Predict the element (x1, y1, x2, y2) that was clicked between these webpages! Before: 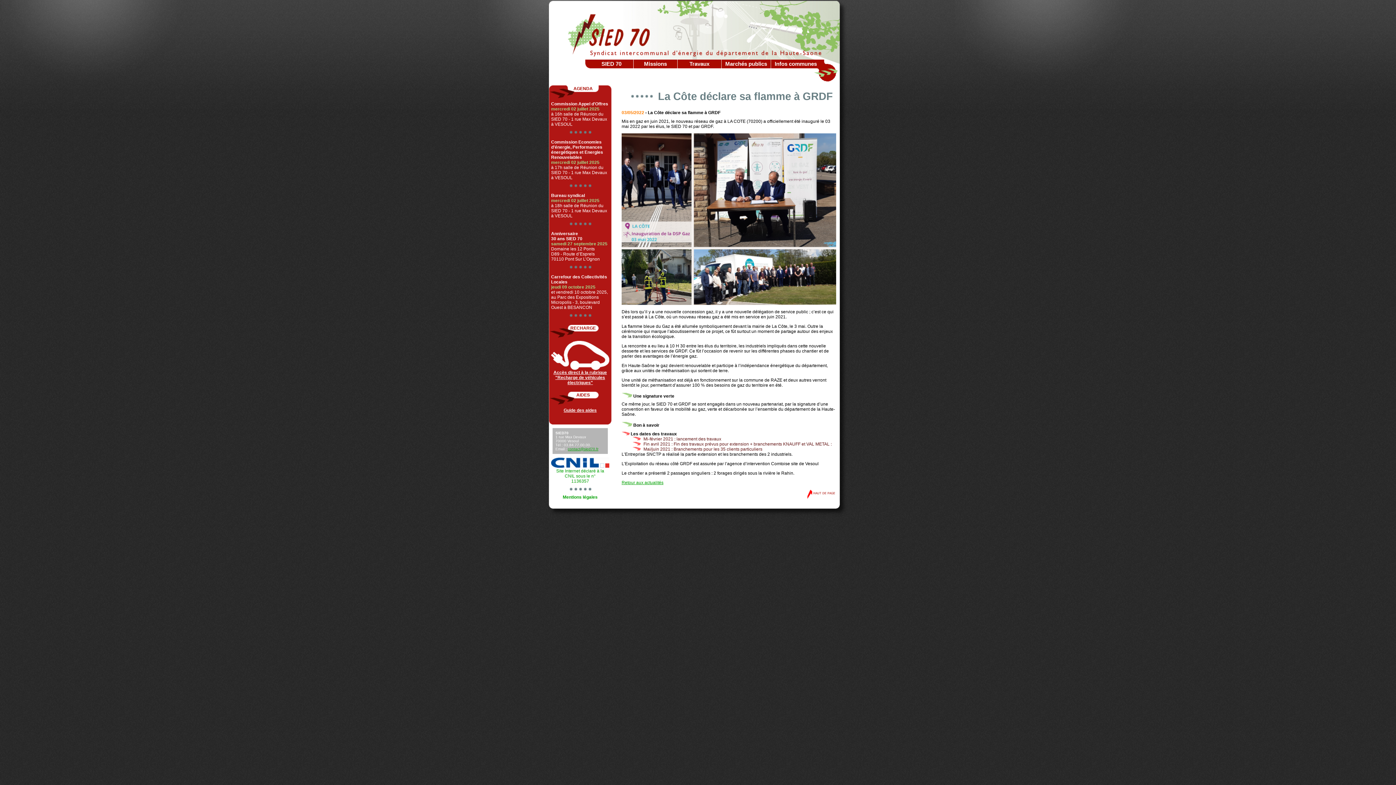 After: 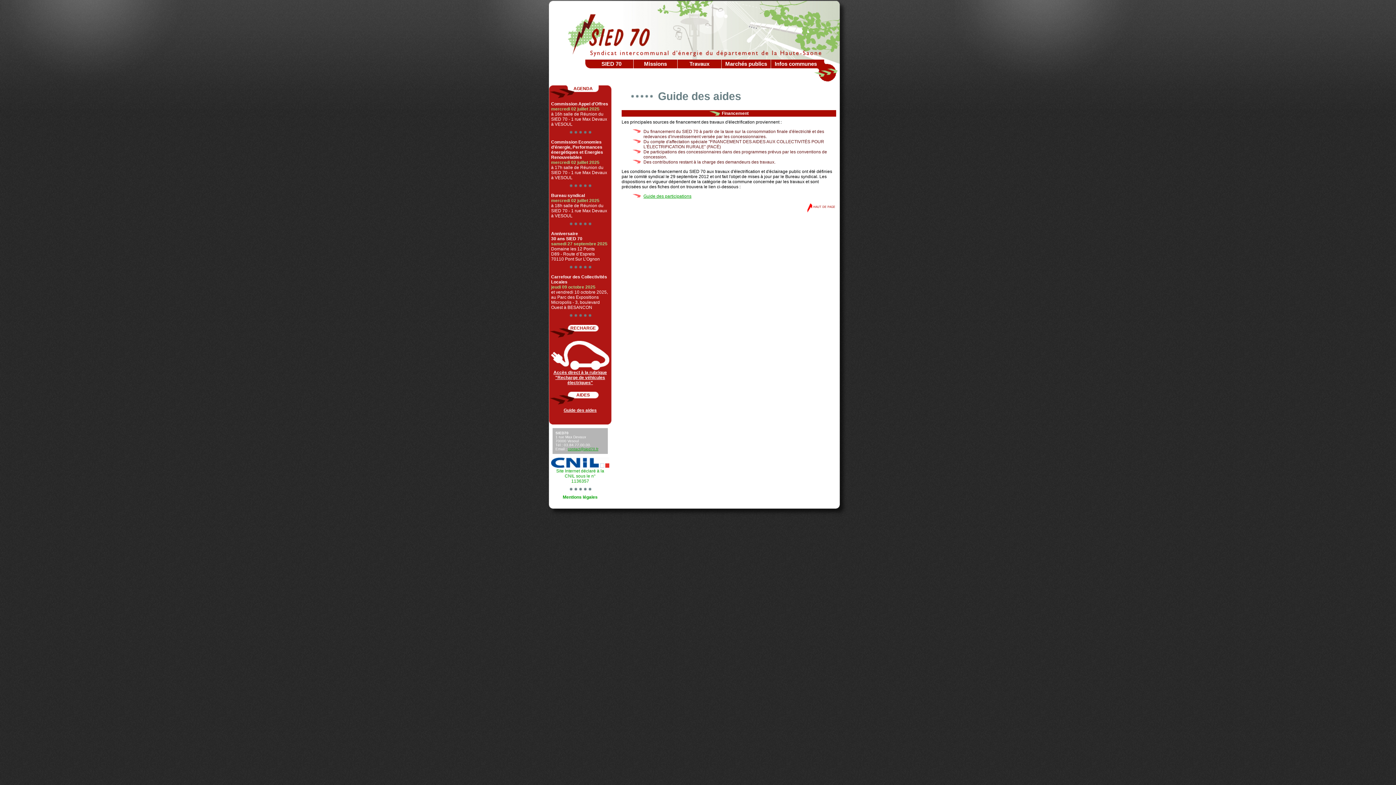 Action: bbox: (551, 408, 609, 413) label: Guide des aides